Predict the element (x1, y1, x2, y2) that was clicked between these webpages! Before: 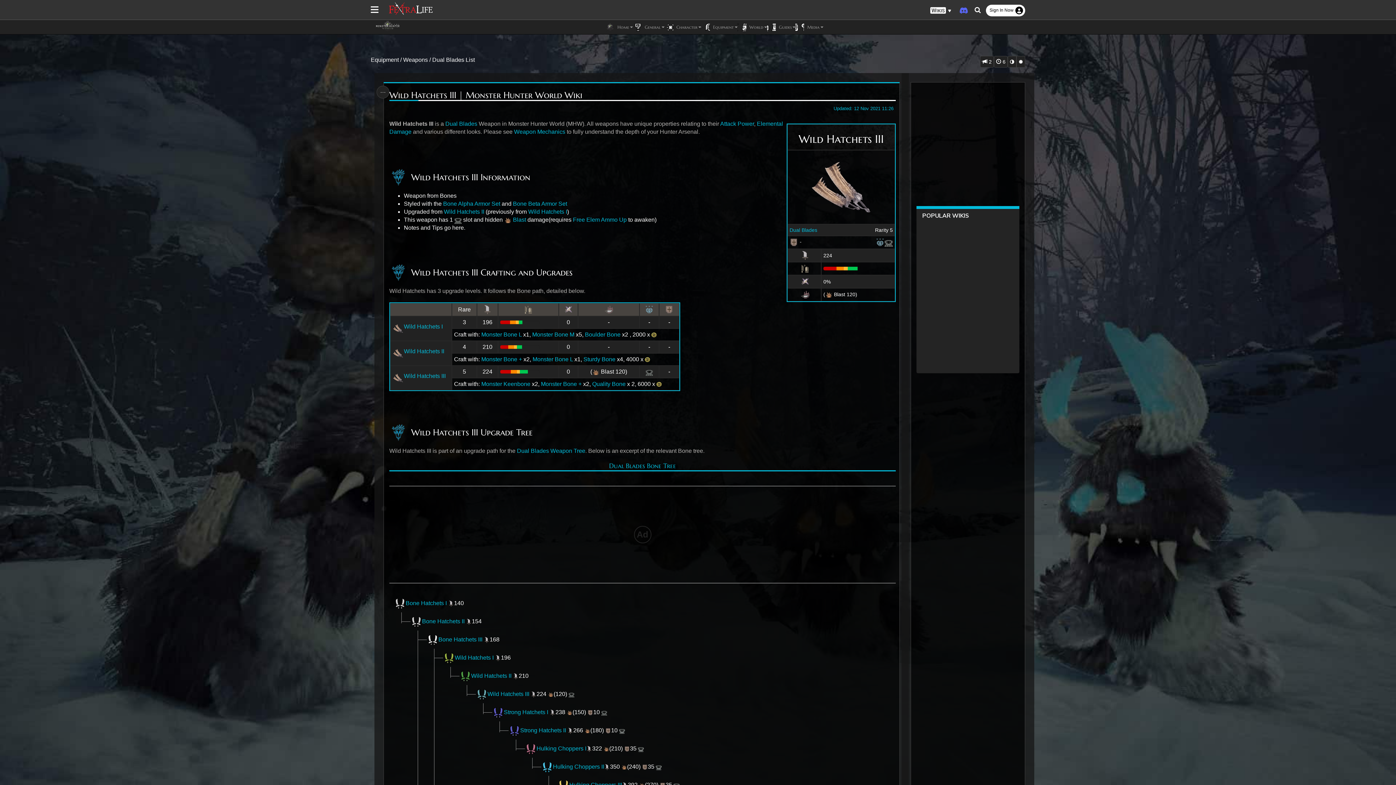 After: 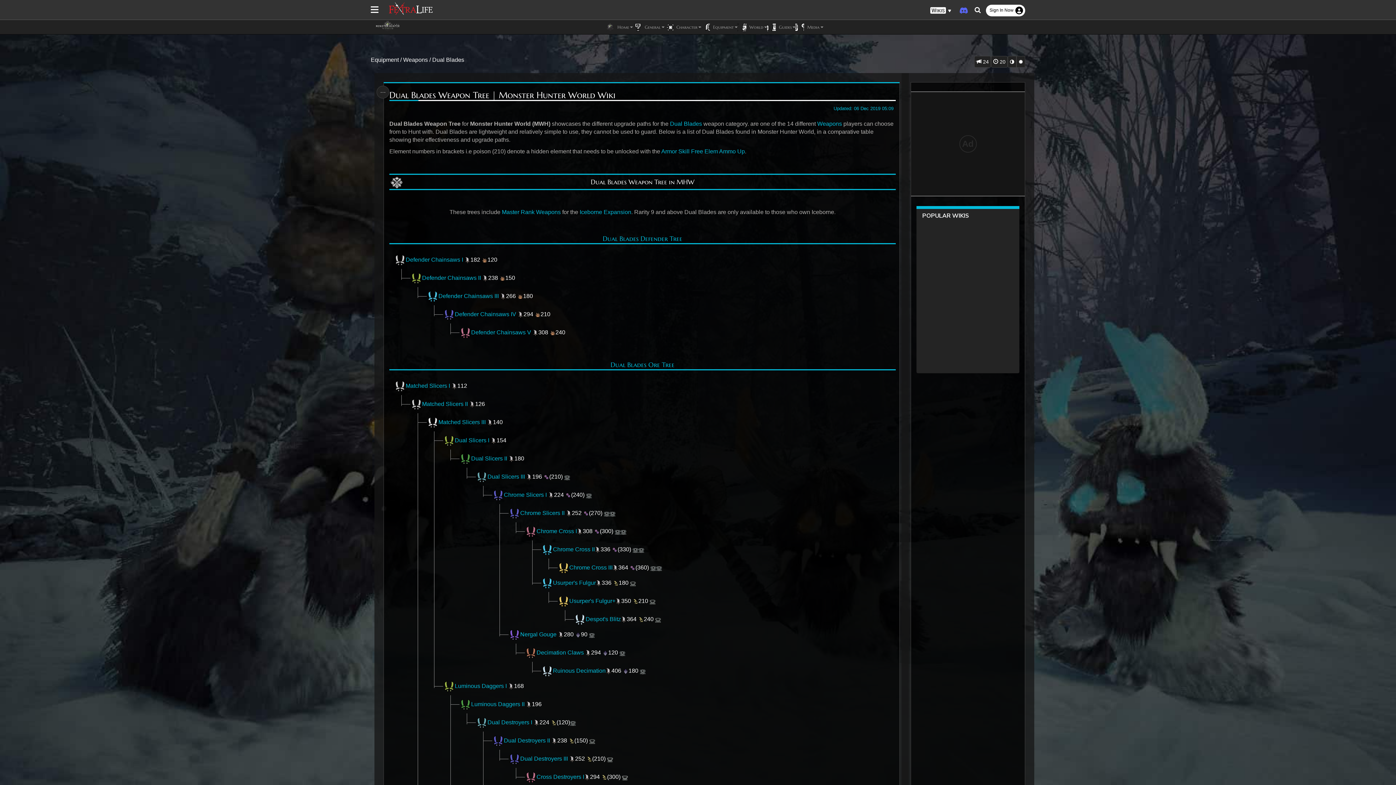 Action: label: Dual Blades Weapon Tree bbox: (517, 448, 585, 454)